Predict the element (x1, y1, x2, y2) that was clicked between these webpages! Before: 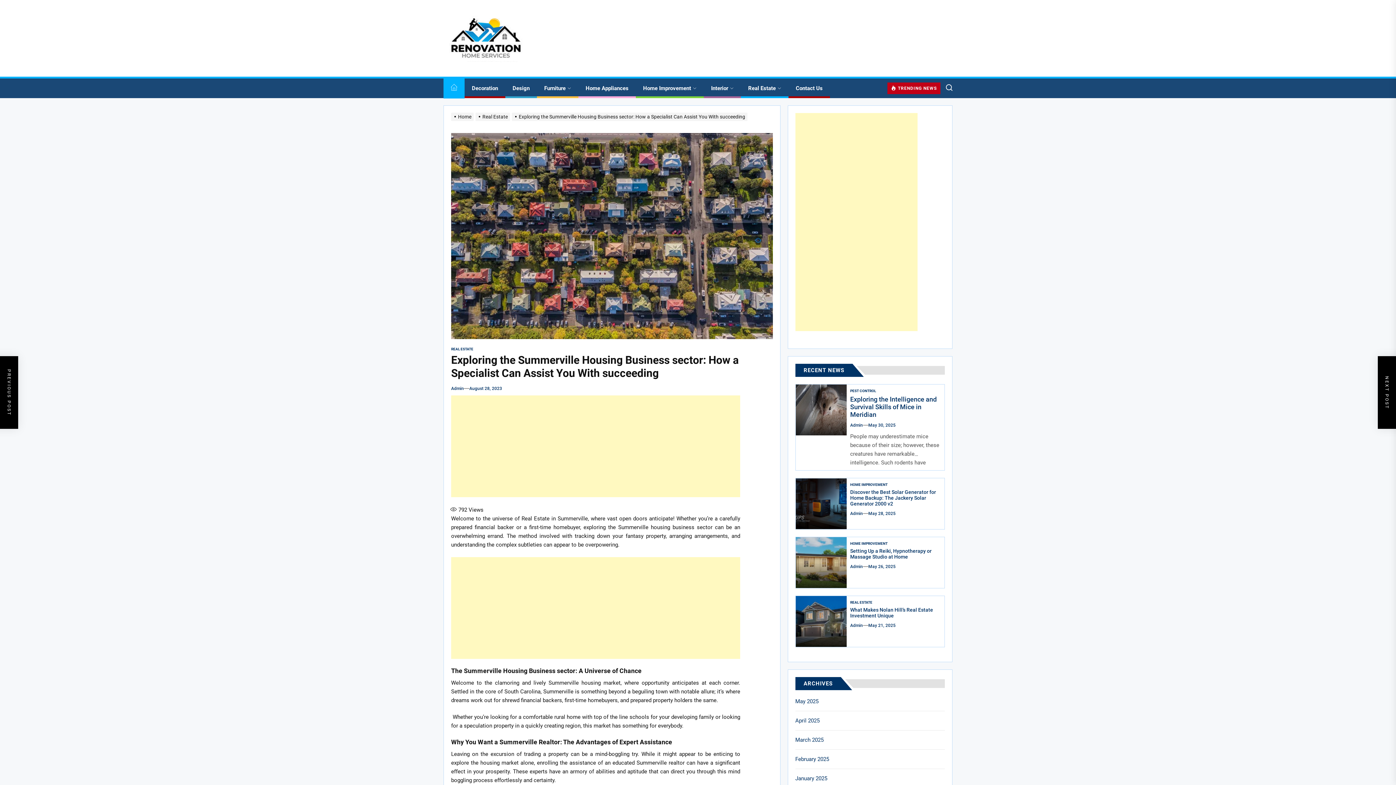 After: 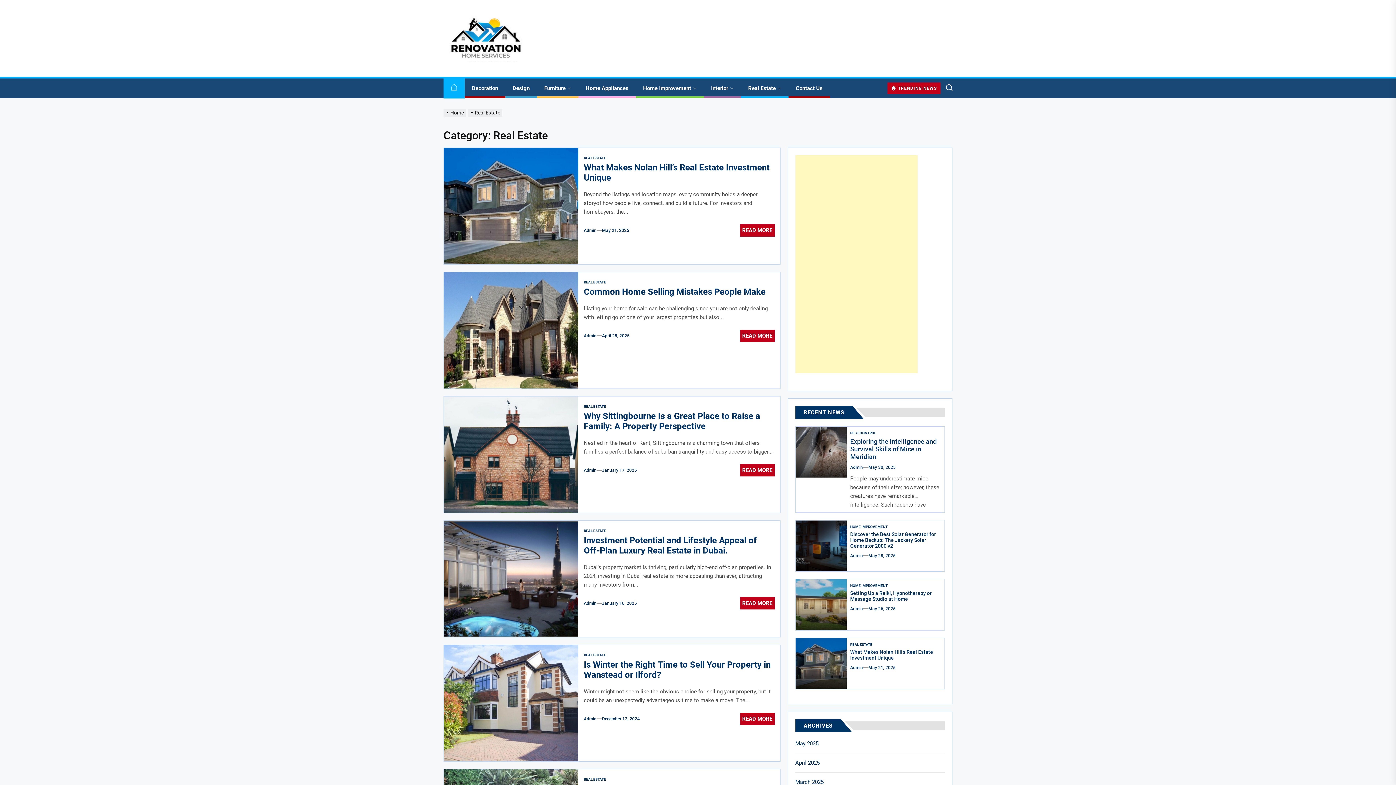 Action: bbox: (475, 113, 512, 119) label: Real Estate